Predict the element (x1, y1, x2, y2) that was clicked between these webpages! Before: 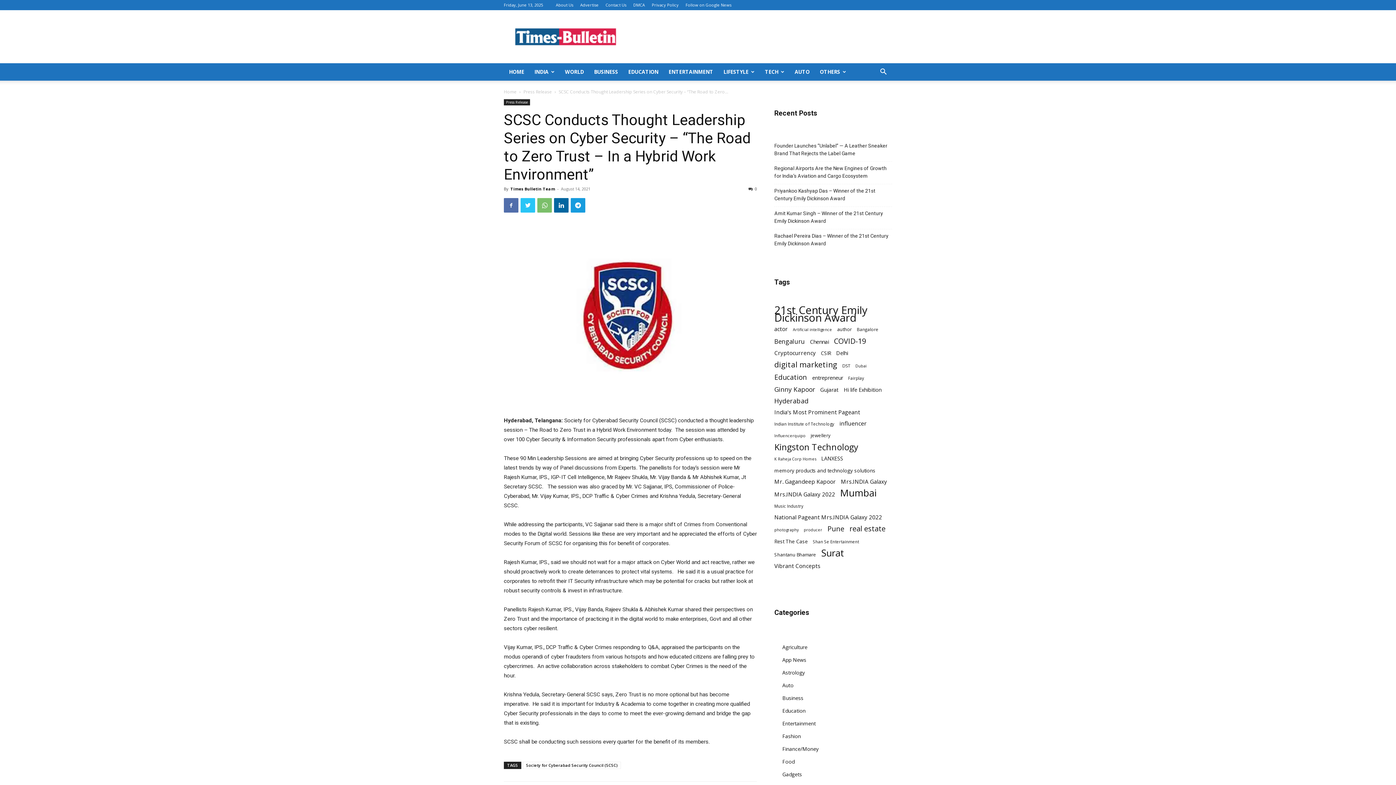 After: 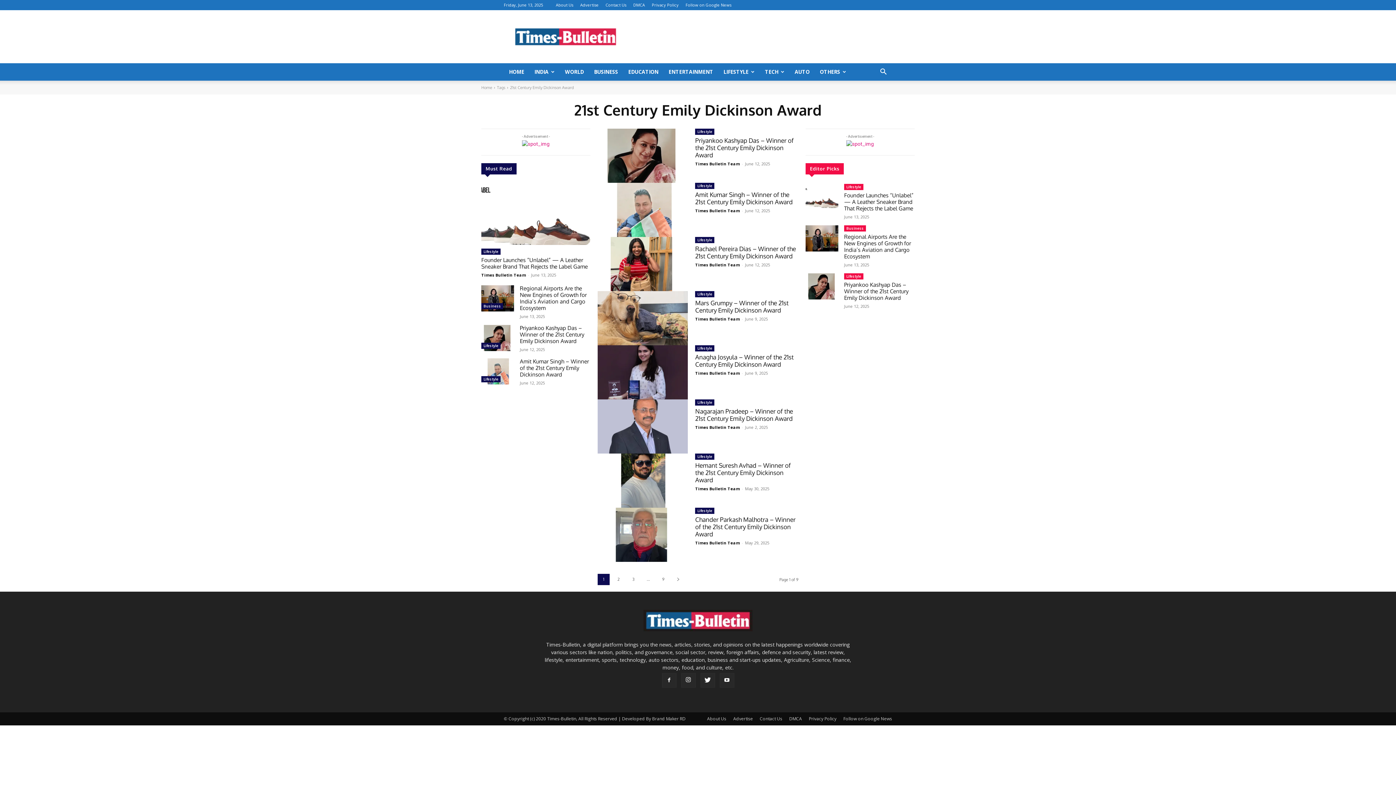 Action: label: 21st Century Emily Dickinson Award (67 items) bbox: (774, 306, 888, 321)